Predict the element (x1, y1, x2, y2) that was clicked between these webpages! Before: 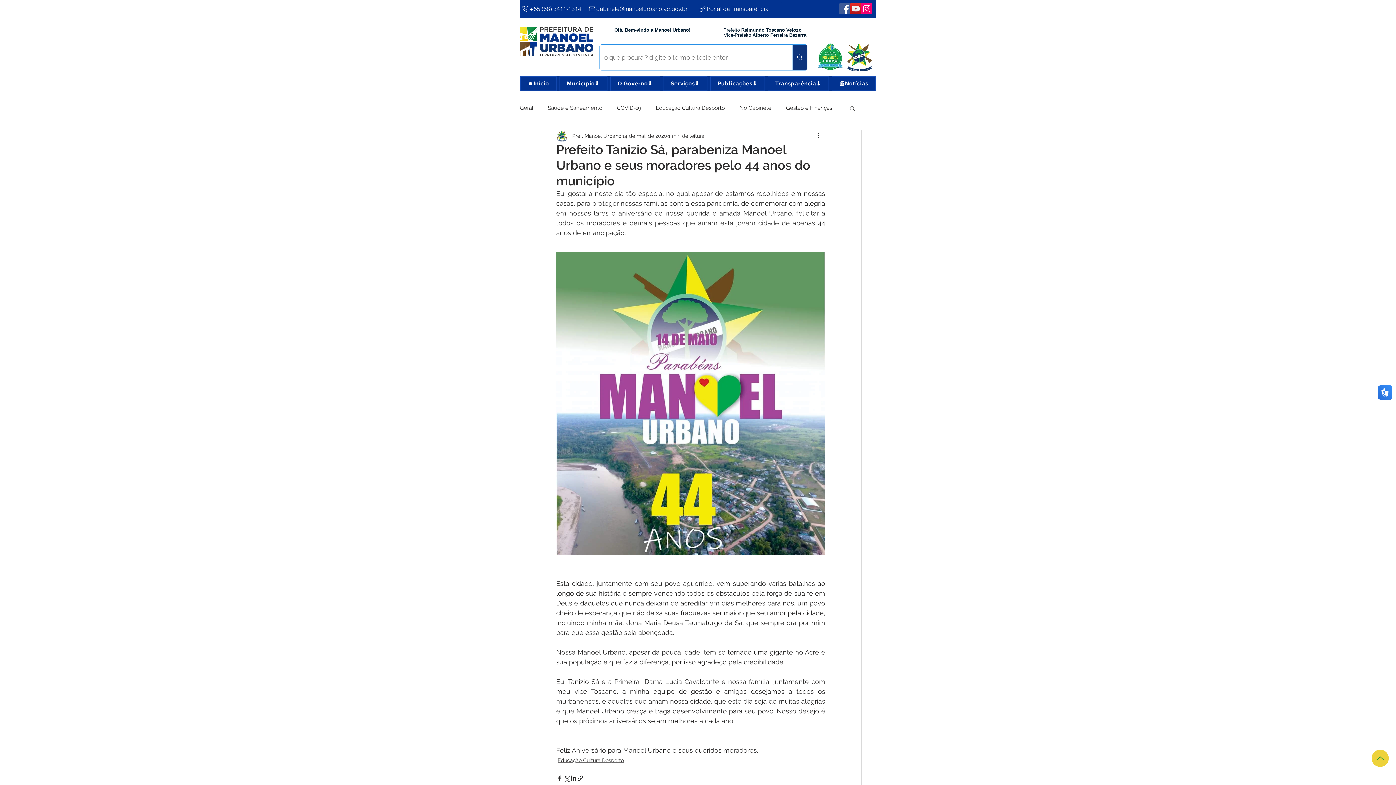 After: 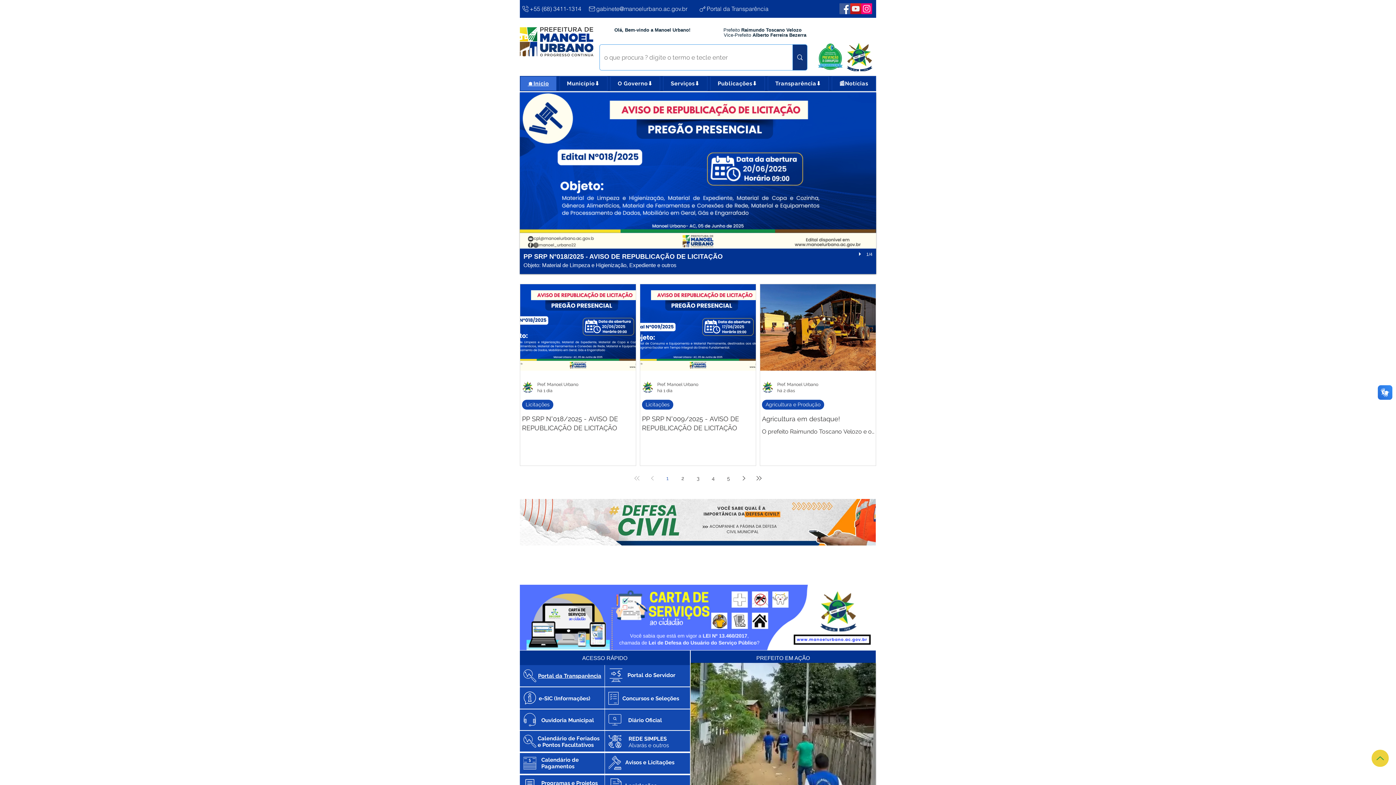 Action: bbox: (520, 76, 556, 90) label: 🏠Início